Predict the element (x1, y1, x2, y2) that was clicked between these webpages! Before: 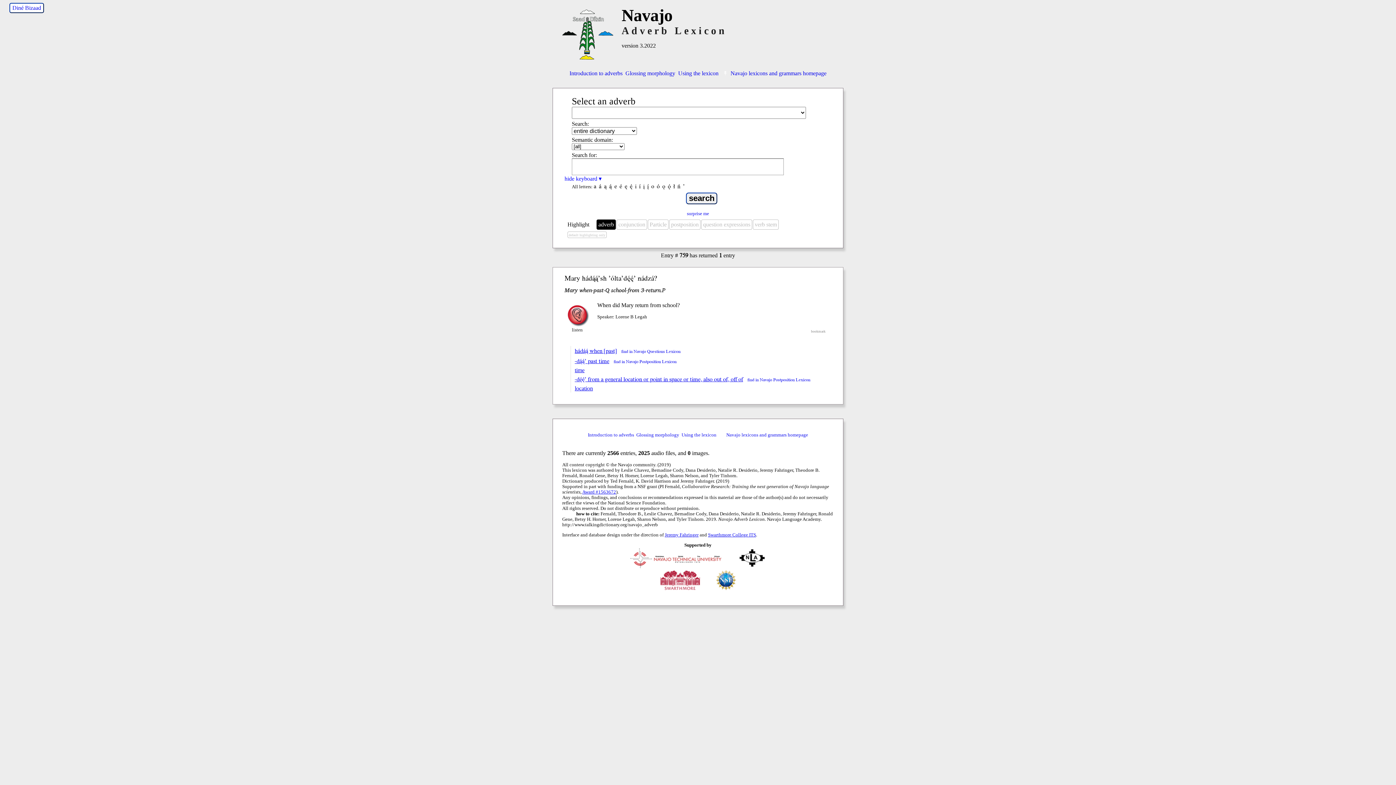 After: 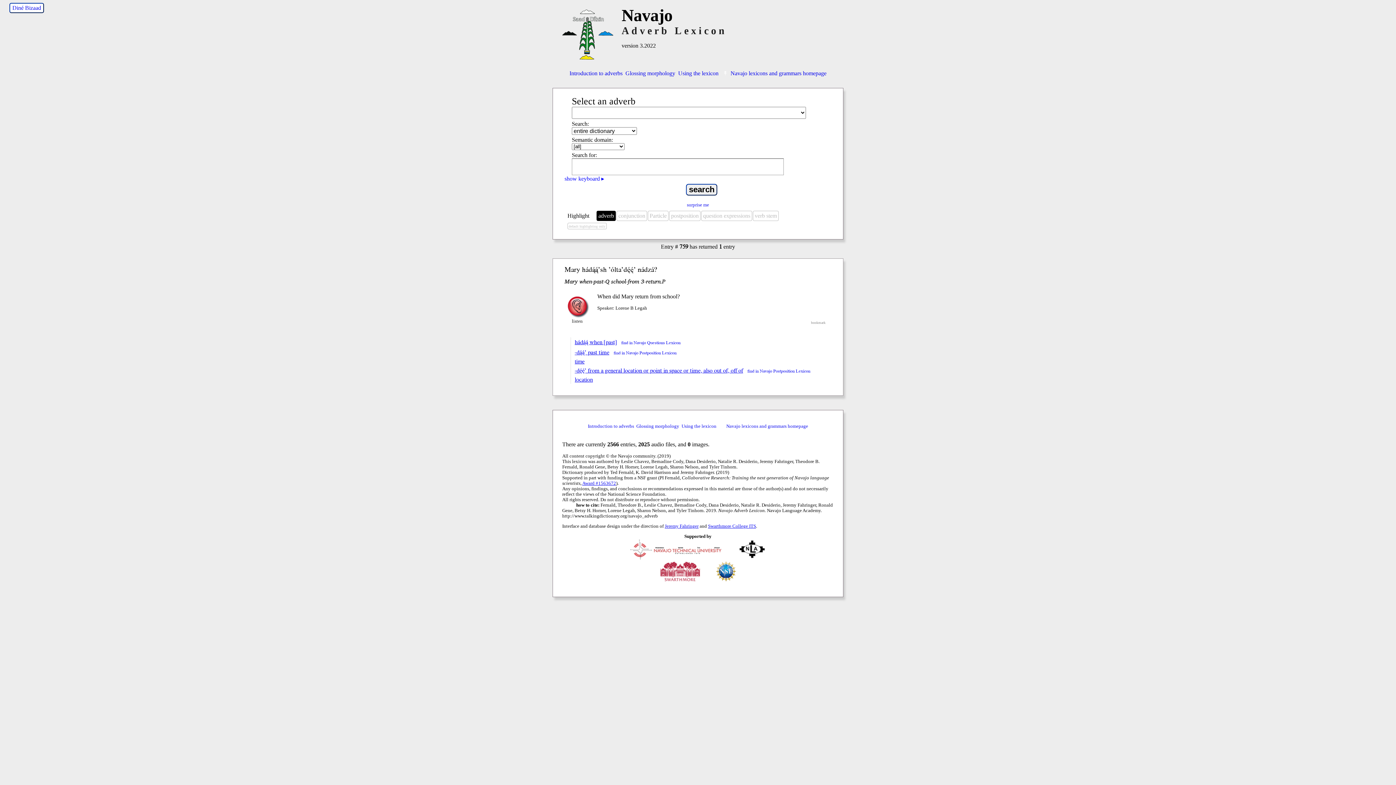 Action: bbox: (564, 175, 601, 181) label: hide keyboard ▾